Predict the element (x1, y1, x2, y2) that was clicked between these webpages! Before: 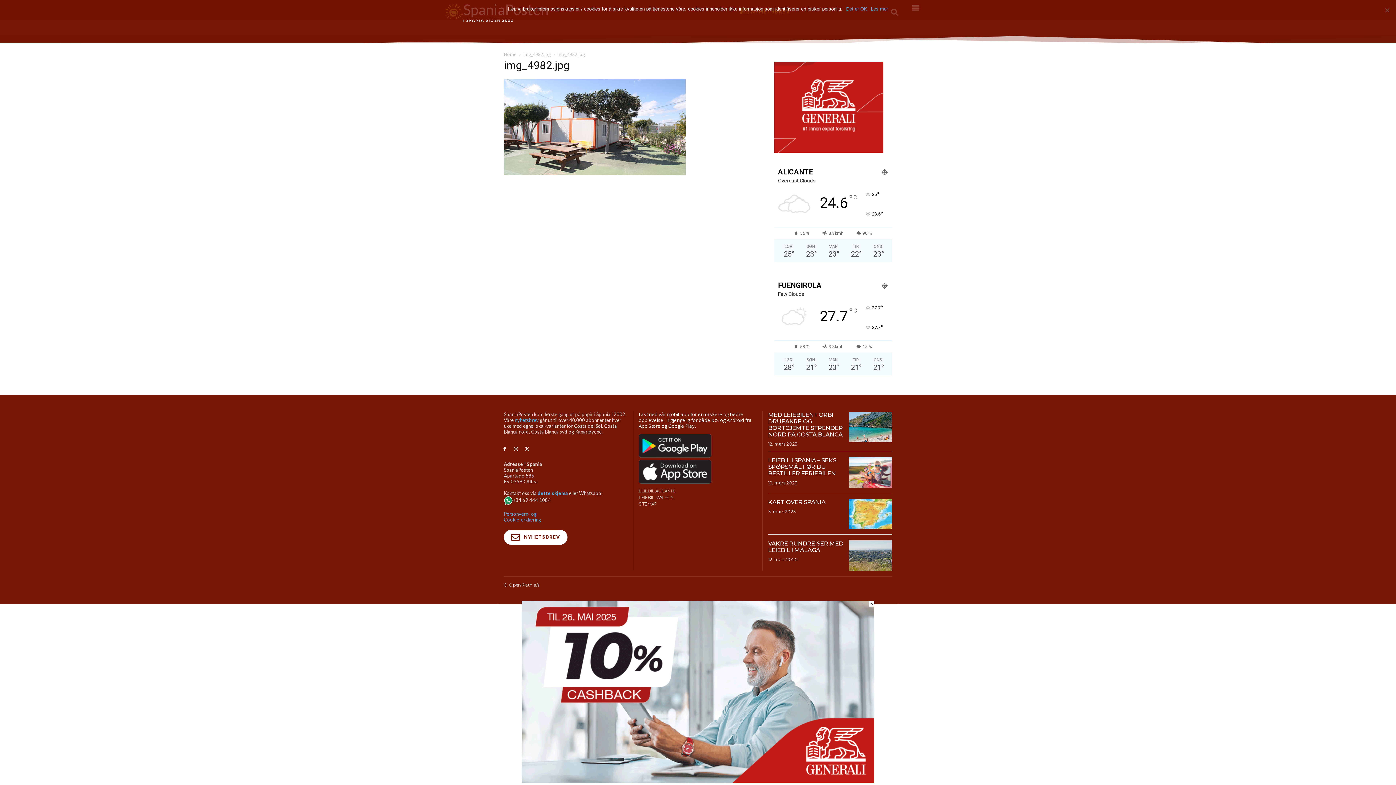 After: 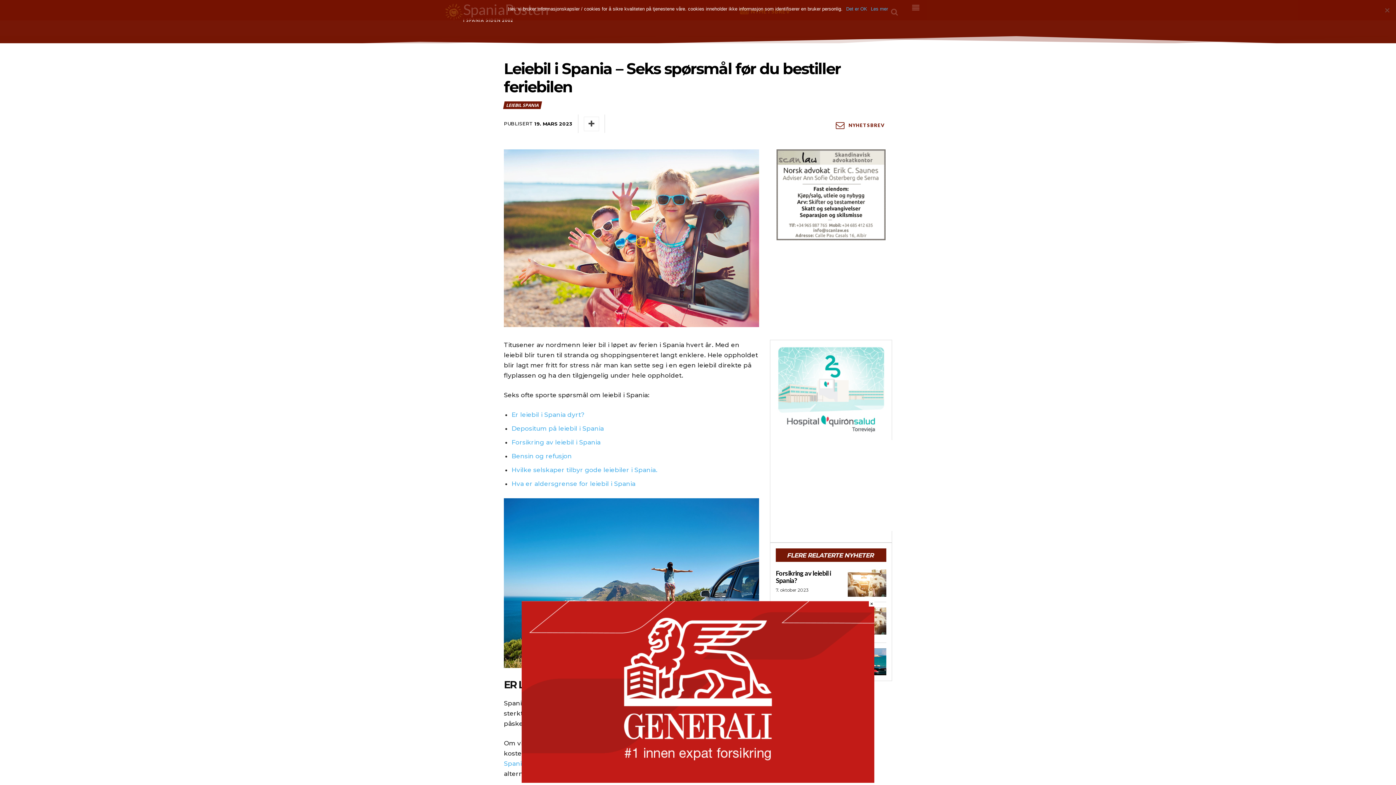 Action: label: LEIEBIL I SPANIA – SEKS SPØRSMÅL FØR DU BESTILLER FERIEBILEN bbox: (768, 457, 836, 477)